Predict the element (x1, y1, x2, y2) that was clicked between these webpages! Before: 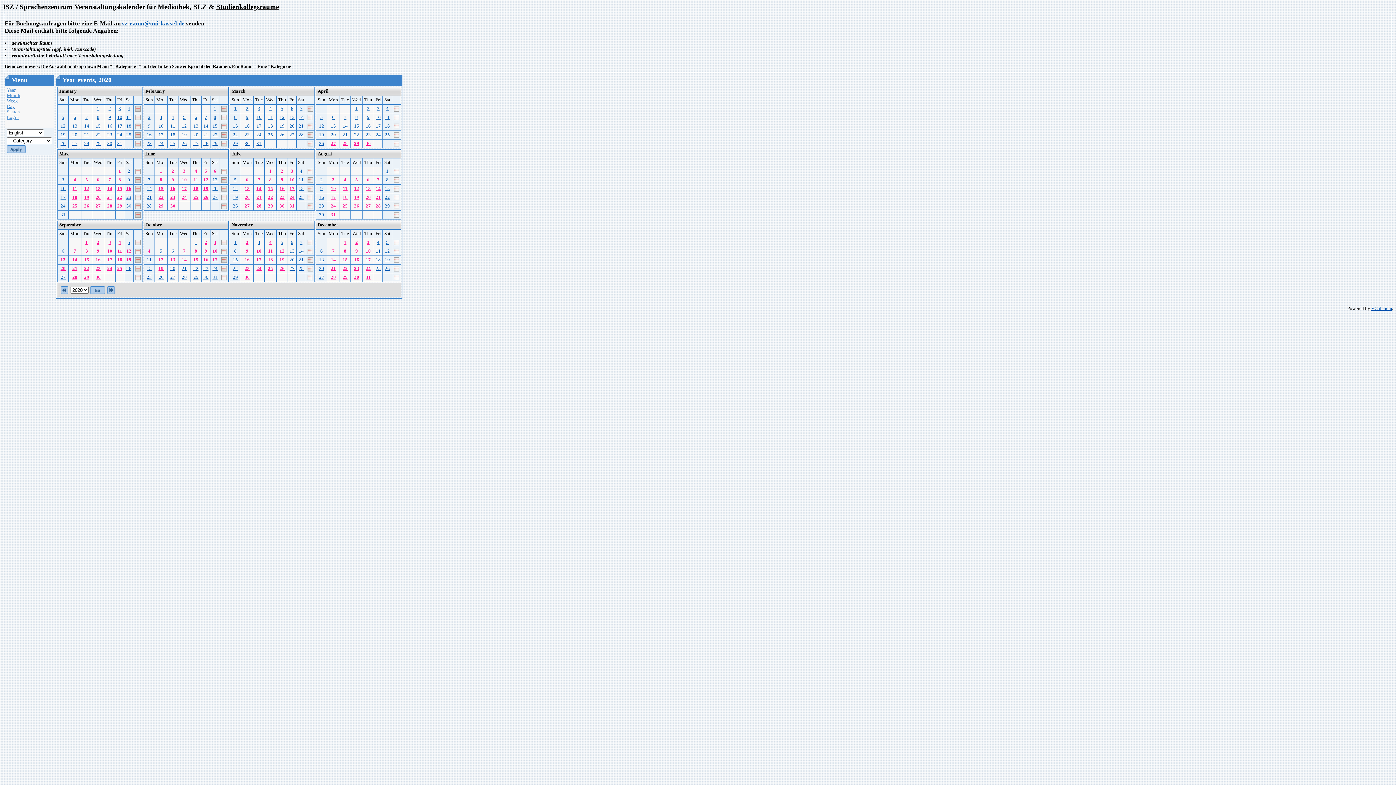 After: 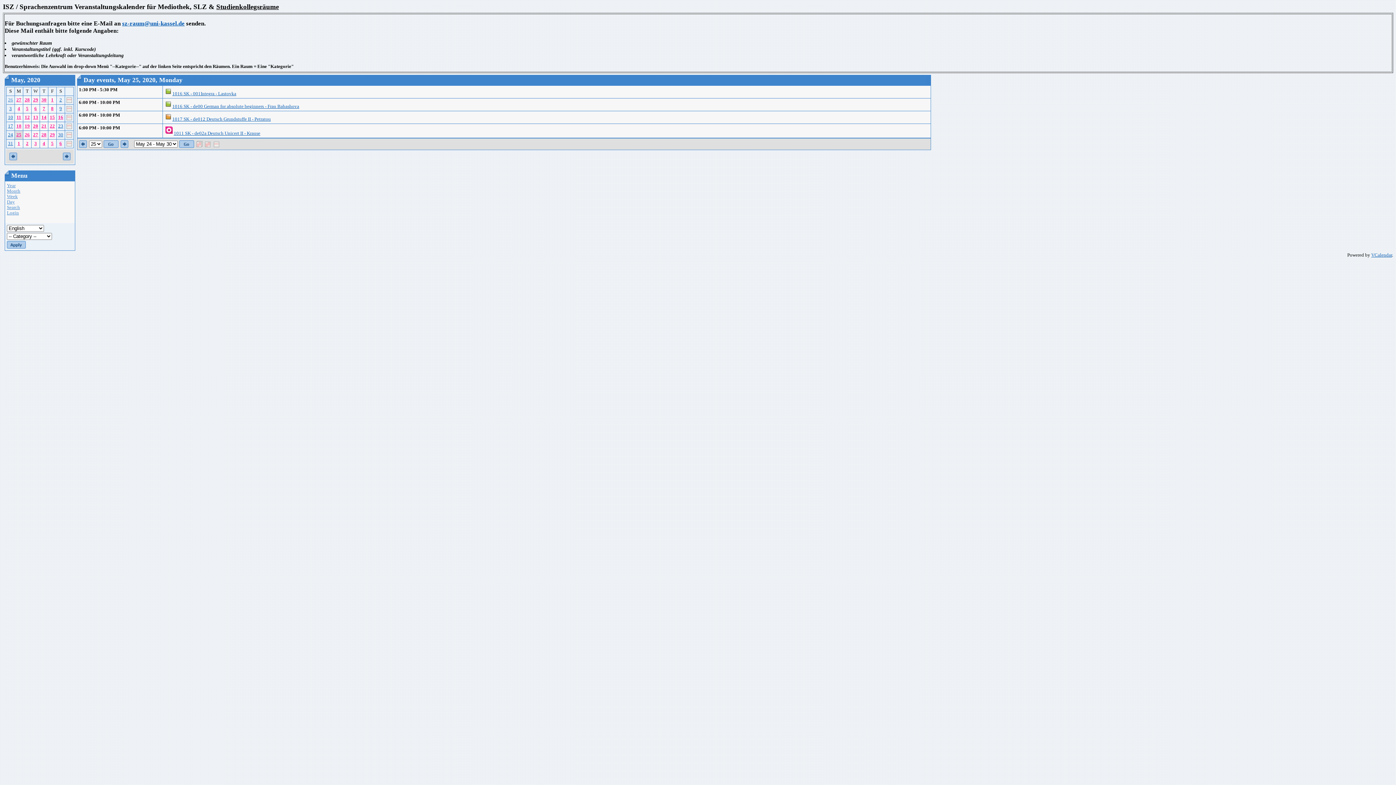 Action: label: 25 bbox: (72, 203, 77, 208)